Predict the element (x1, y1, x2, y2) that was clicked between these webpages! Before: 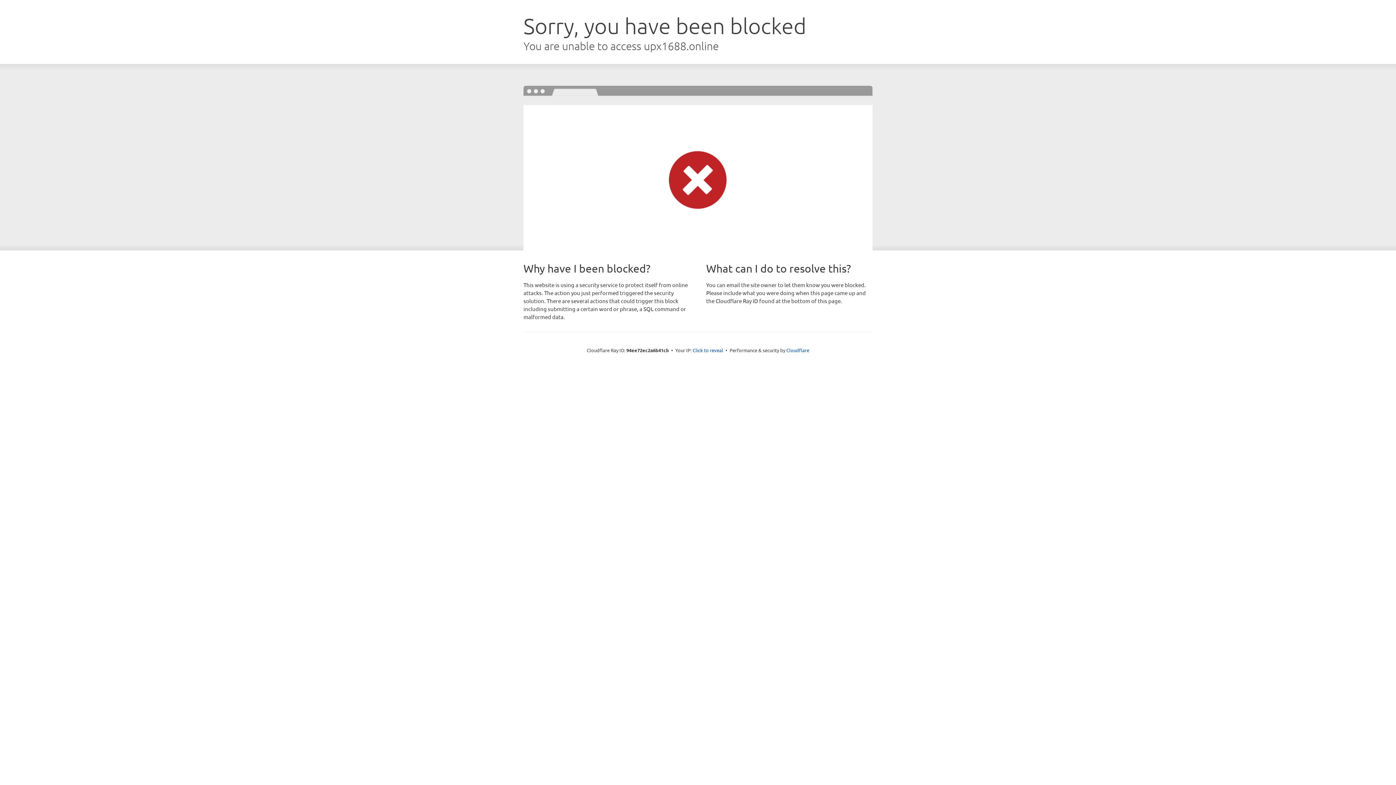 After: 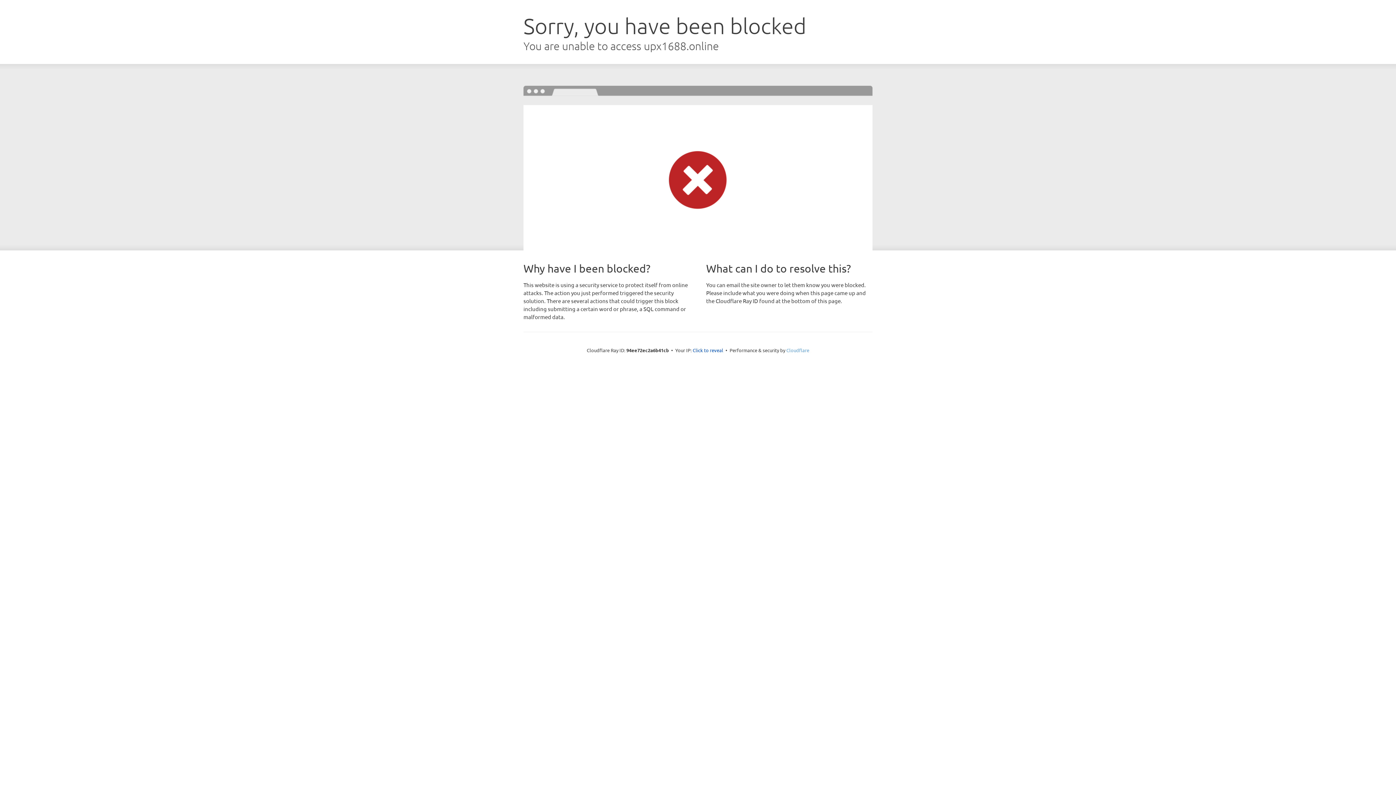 Action: bbox: (786, 347, 809, 353) label: Cloudflare